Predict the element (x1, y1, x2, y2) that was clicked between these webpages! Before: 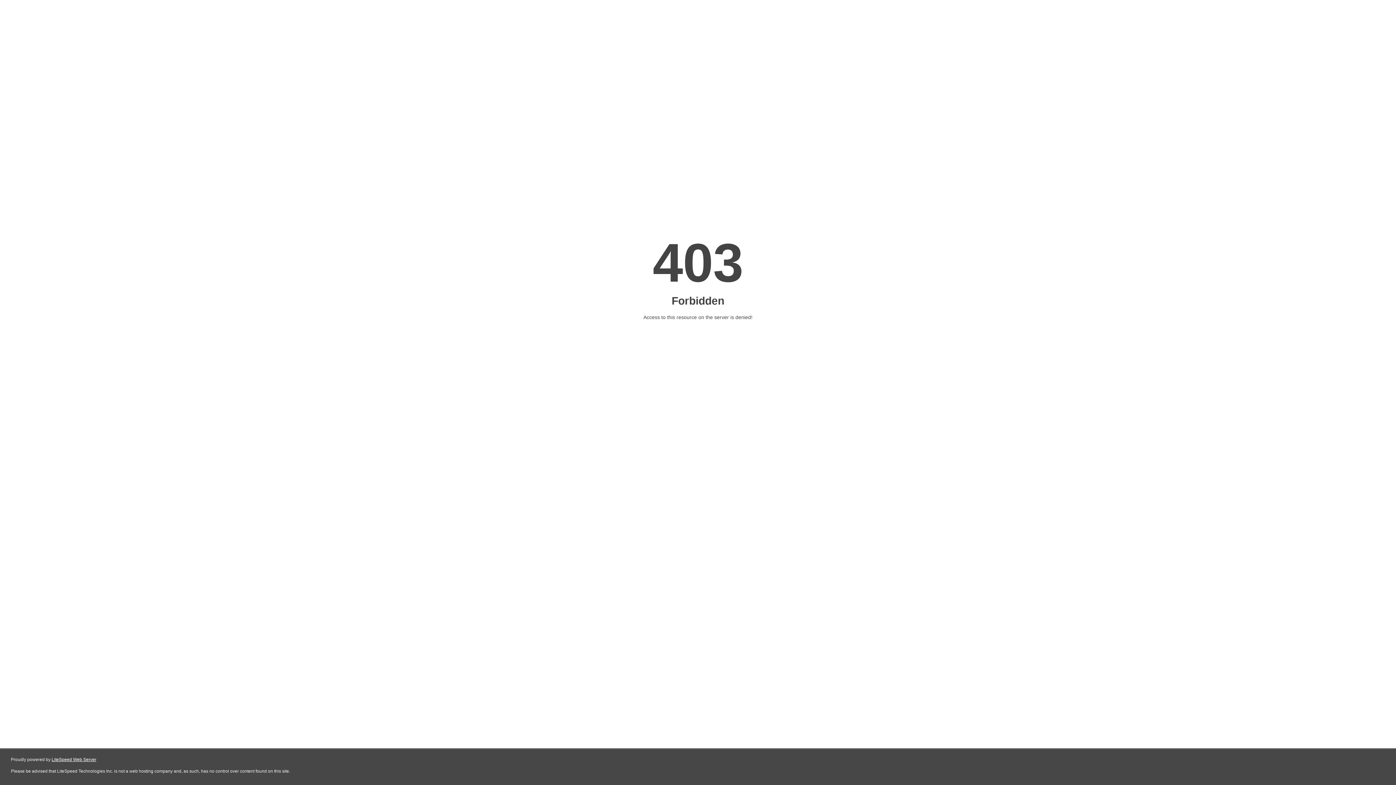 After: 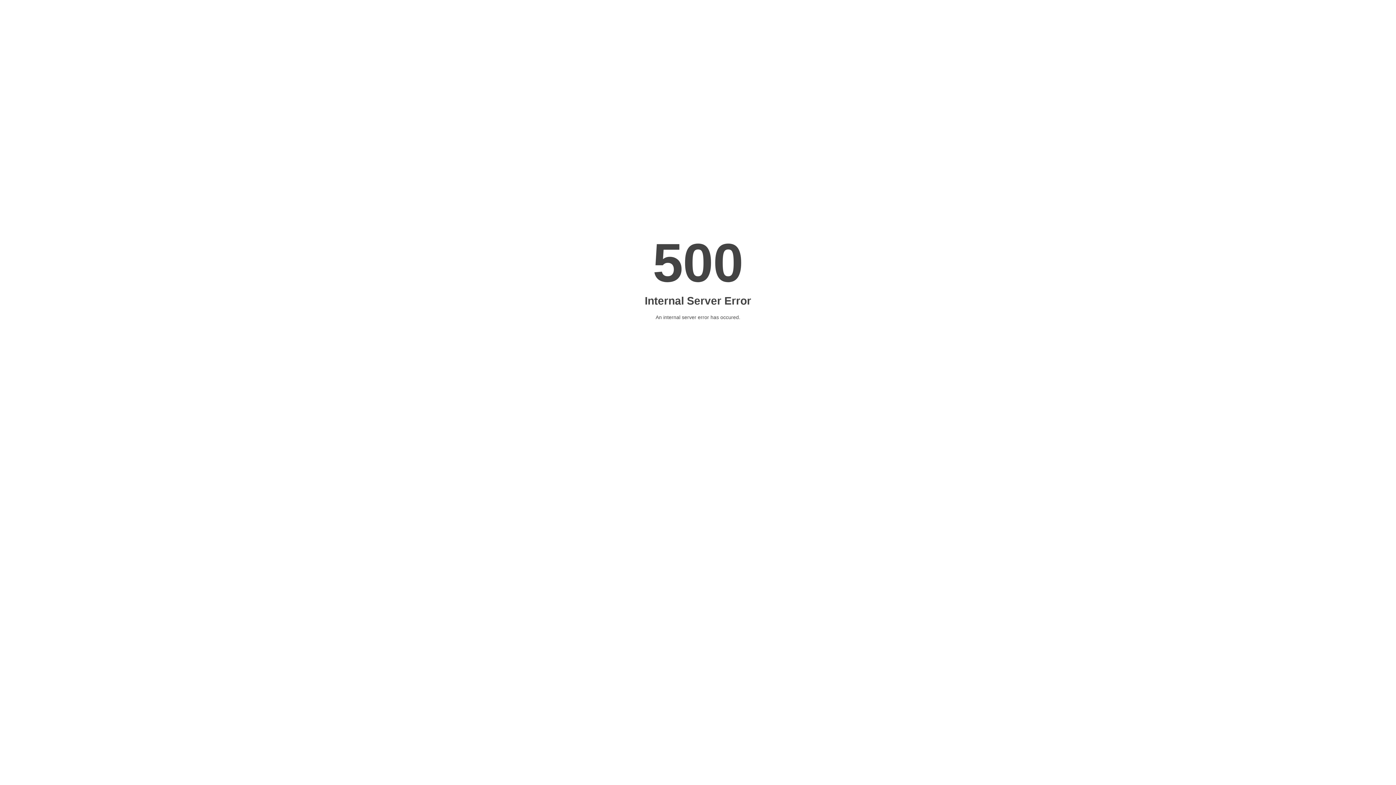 Action: bbox: (51, 757, 96, 762) label: LiteSpeed Web Server